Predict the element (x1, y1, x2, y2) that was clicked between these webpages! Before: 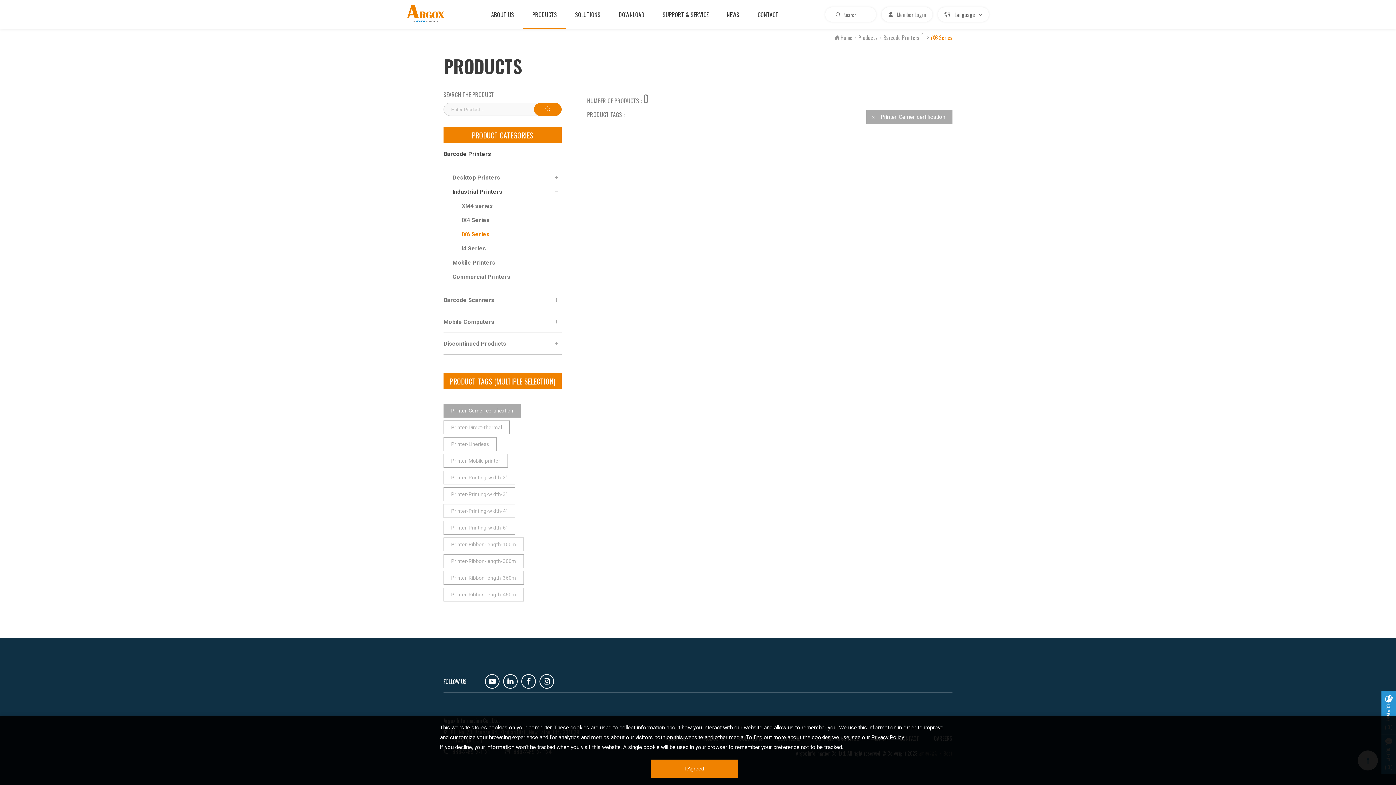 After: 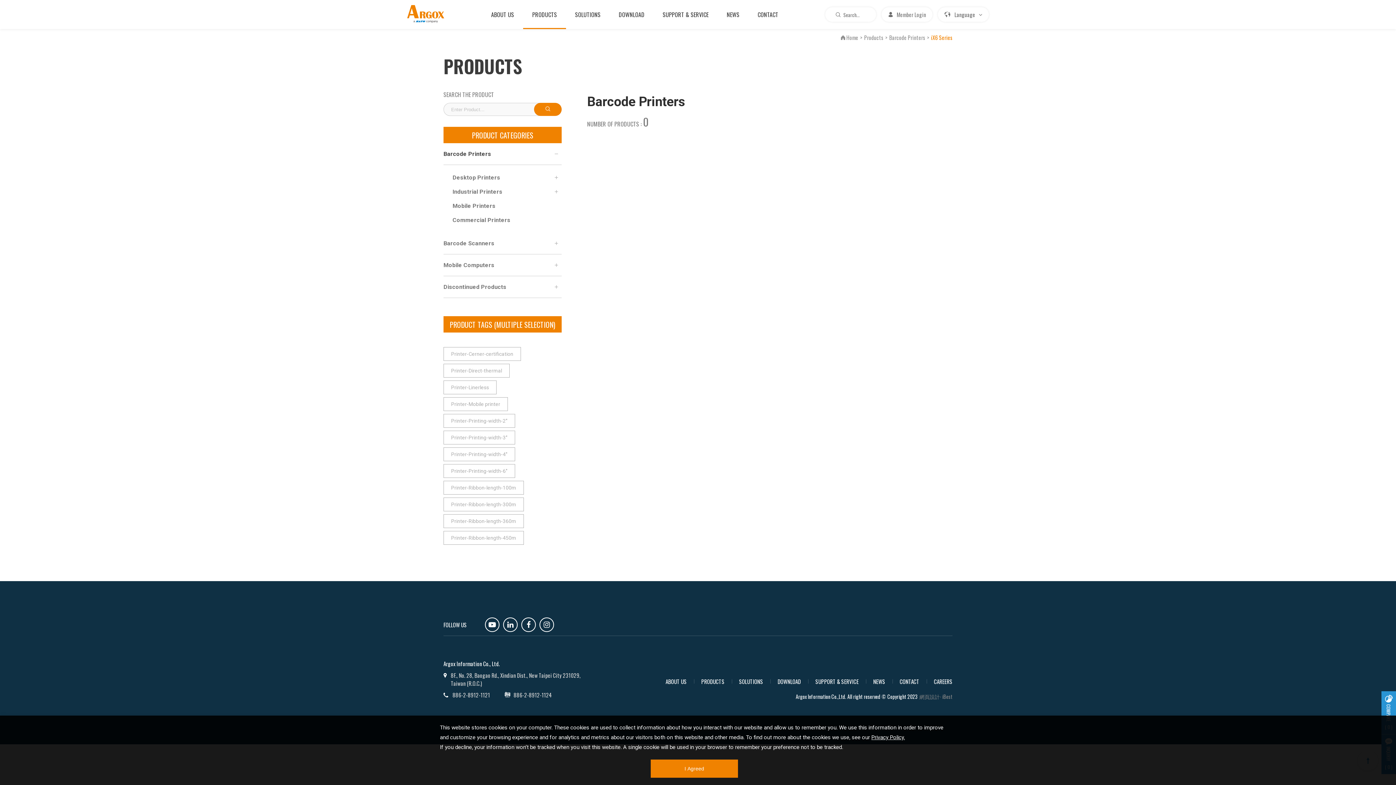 Action: label: iX6 Series bbox: (925, 33, 952, 41)